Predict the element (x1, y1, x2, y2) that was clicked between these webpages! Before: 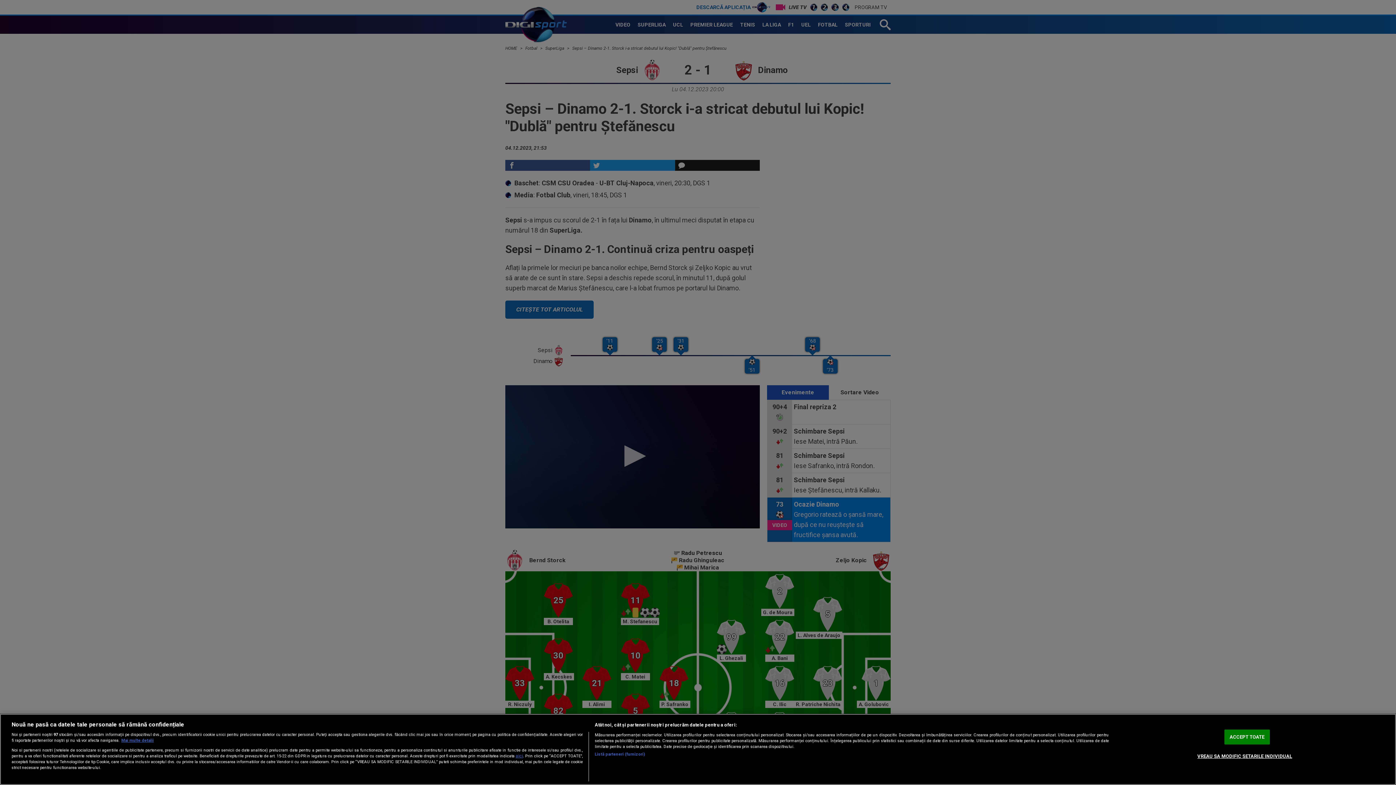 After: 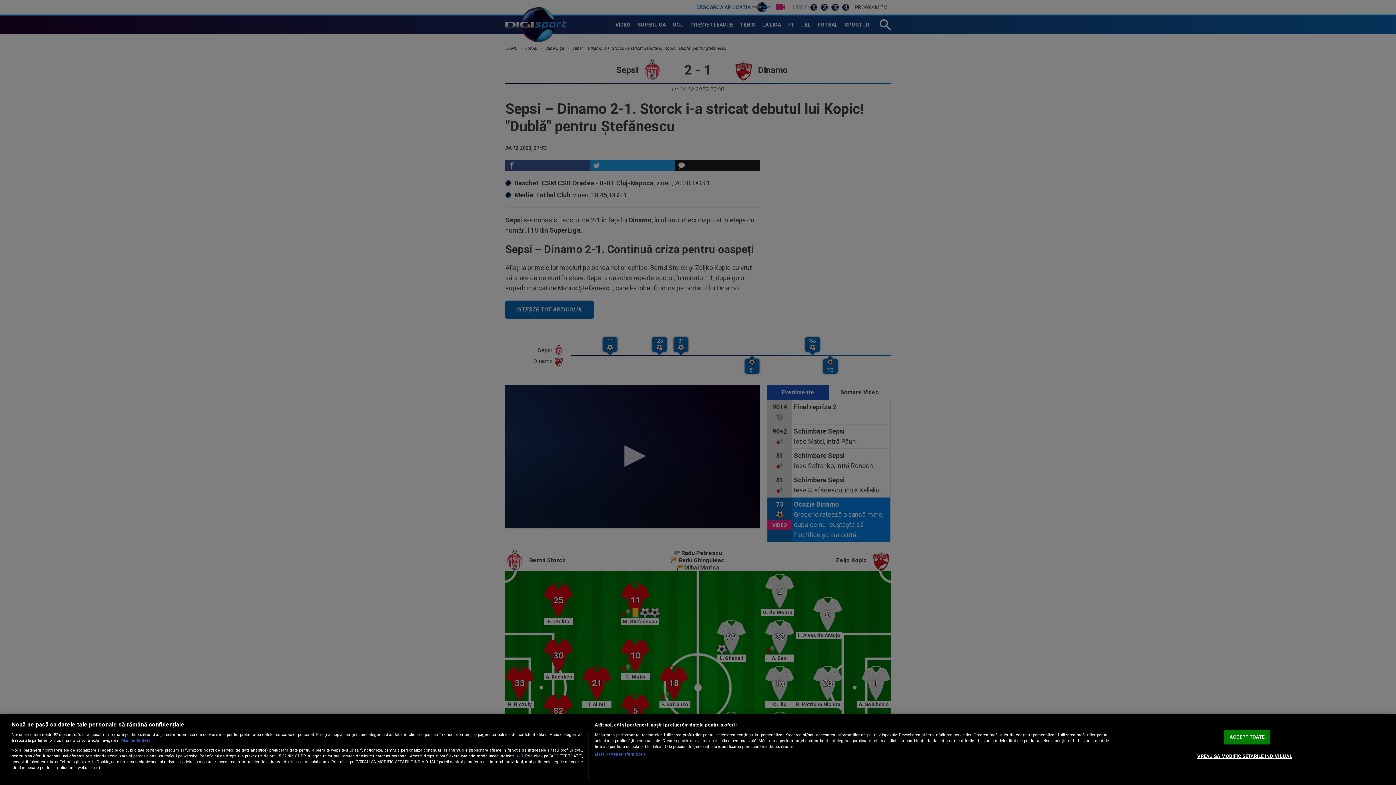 Action: bbox: (121, 738, 153, 743) label: Mai multe informații despre confidențialitatea datelor dvs., se deschide într-o fereastră nouă